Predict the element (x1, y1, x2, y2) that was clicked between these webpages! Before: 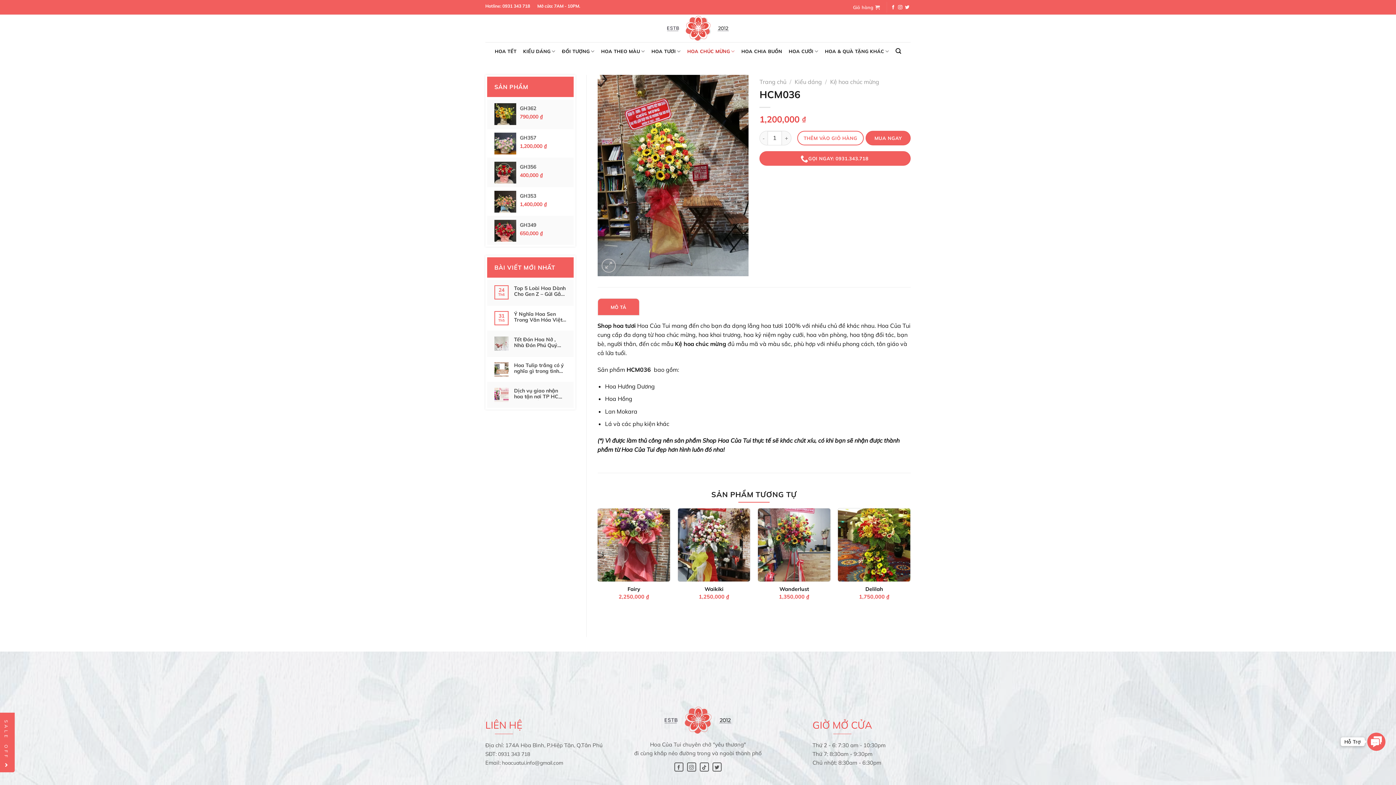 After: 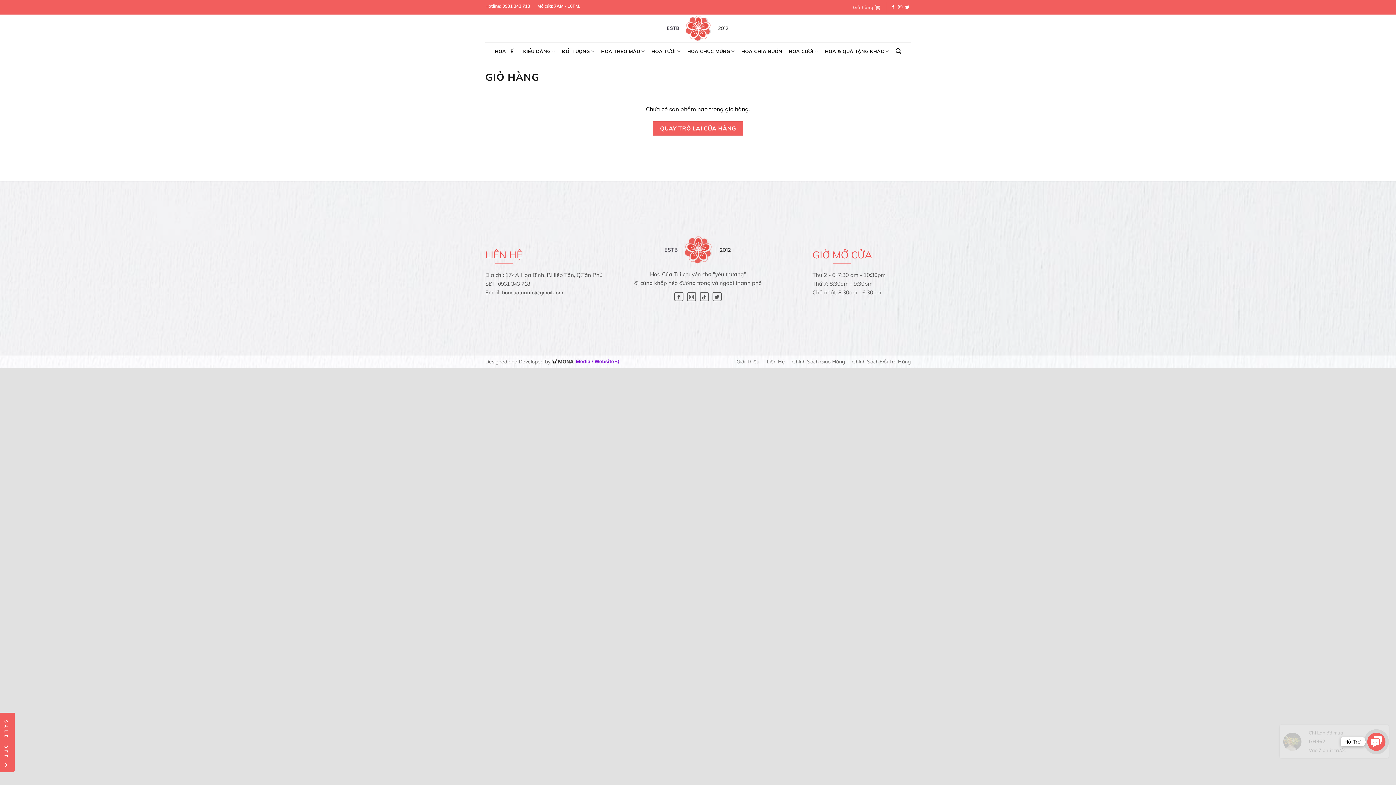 Action: label: Giỏ hàng bbox: (853, 2, 880, 12)